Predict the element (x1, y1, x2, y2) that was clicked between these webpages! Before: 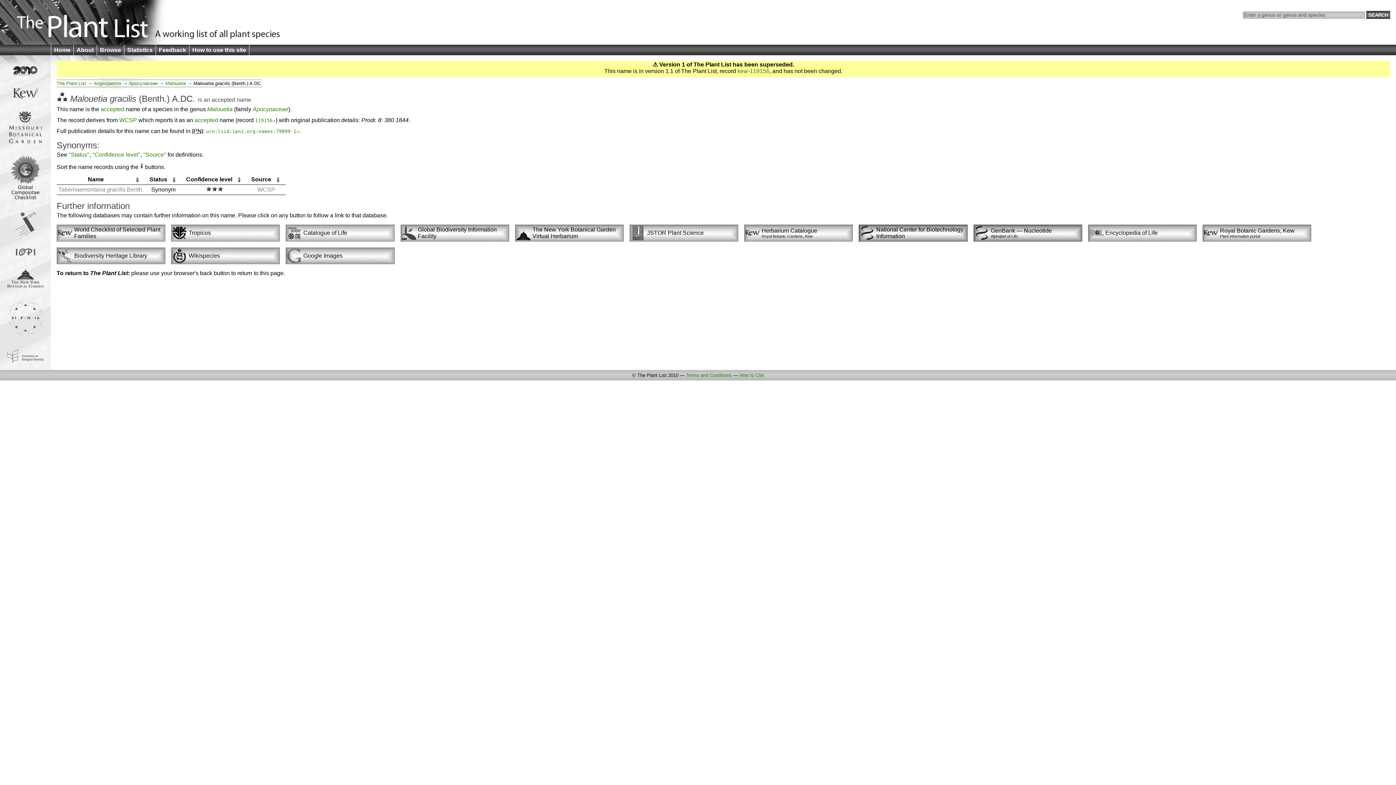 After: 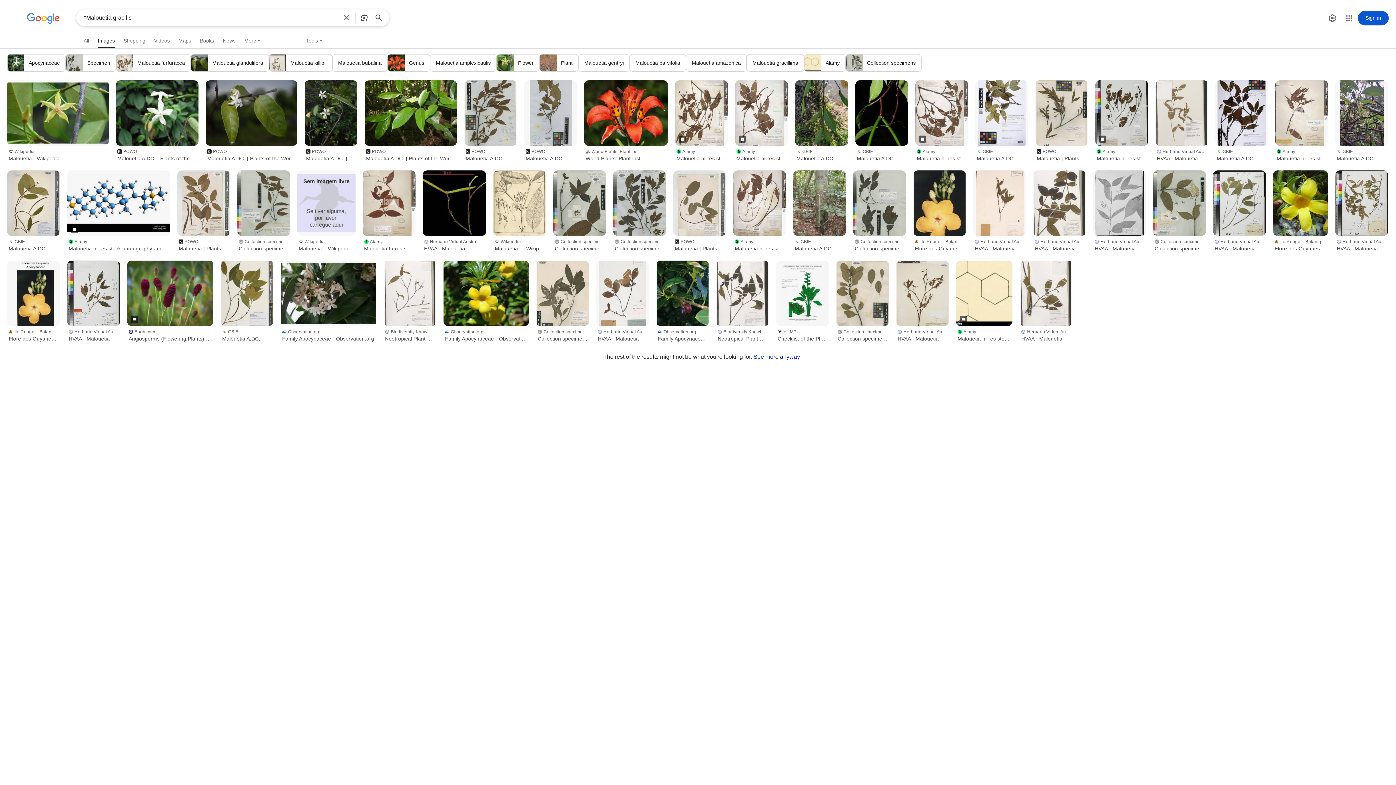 Action: label: Google Images bbox: (287, 248, 394, 263)